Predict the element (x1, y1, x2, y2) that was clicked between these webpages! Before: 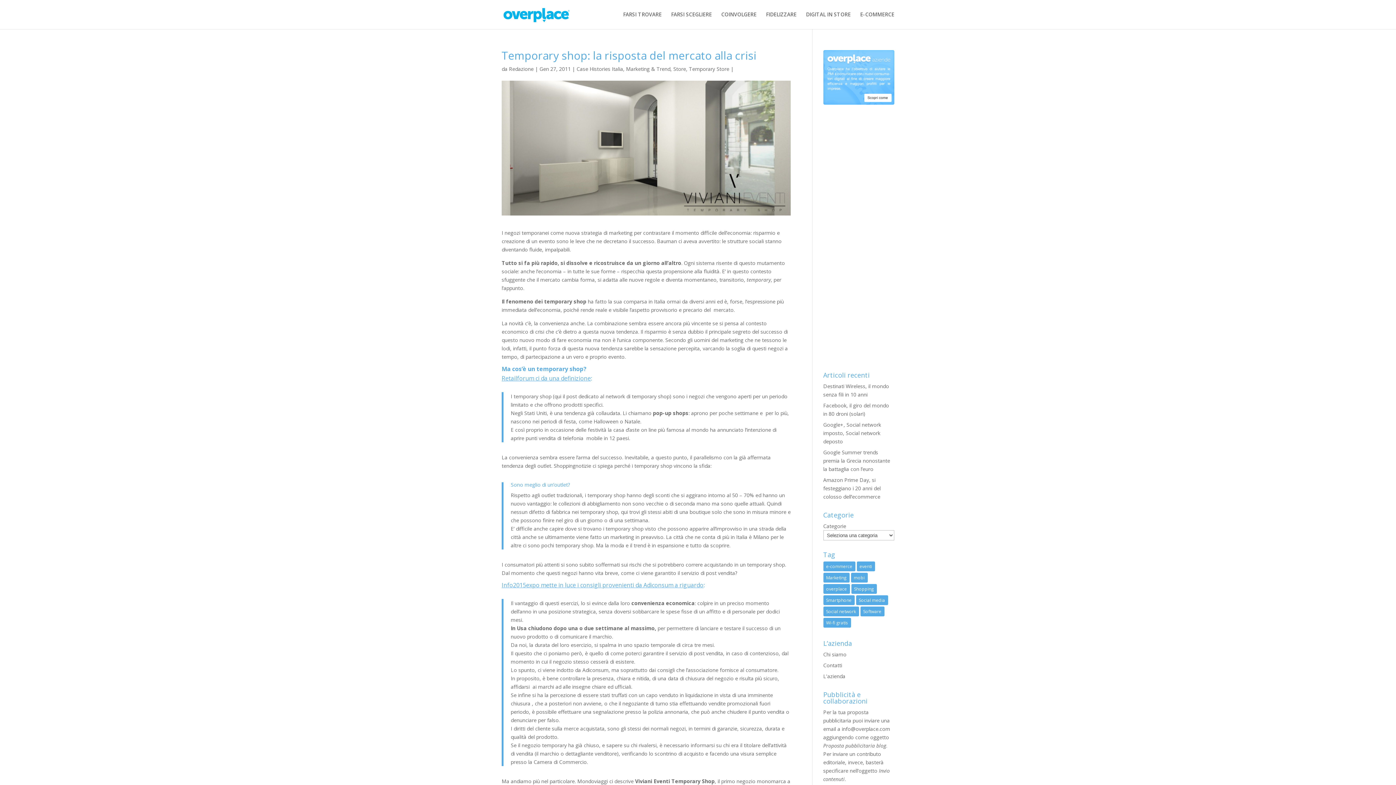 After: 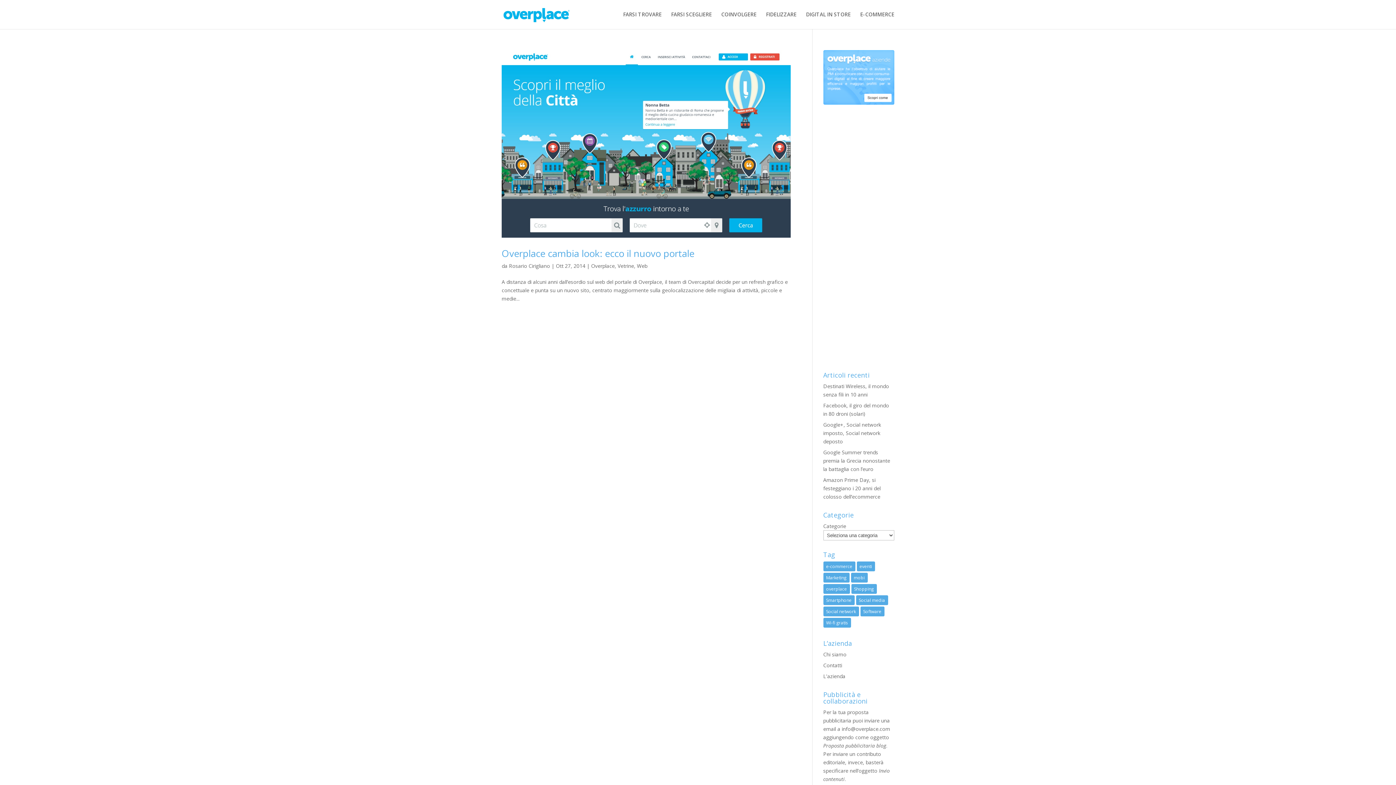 Action: label: overplace (1 elemento ) bbox: (823, 584, 850, 594)